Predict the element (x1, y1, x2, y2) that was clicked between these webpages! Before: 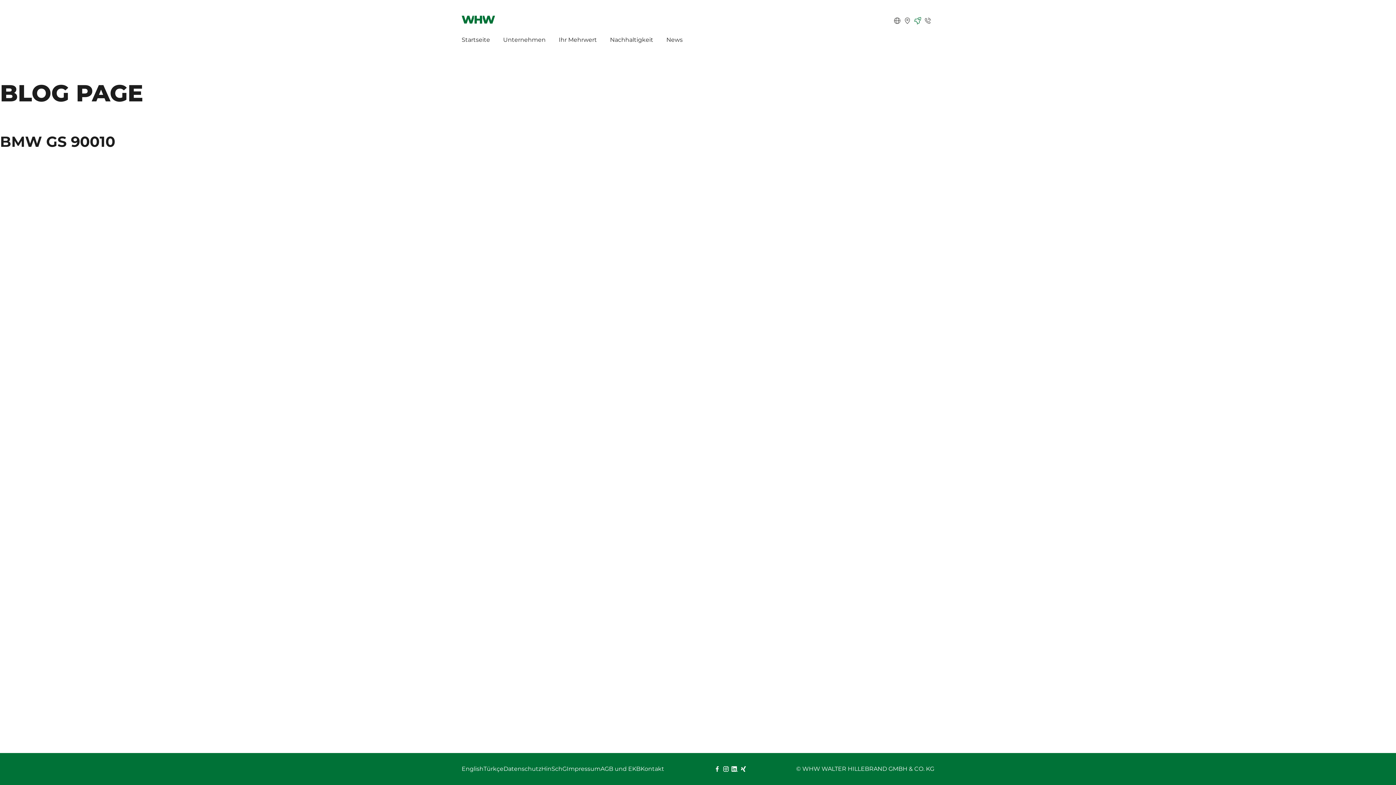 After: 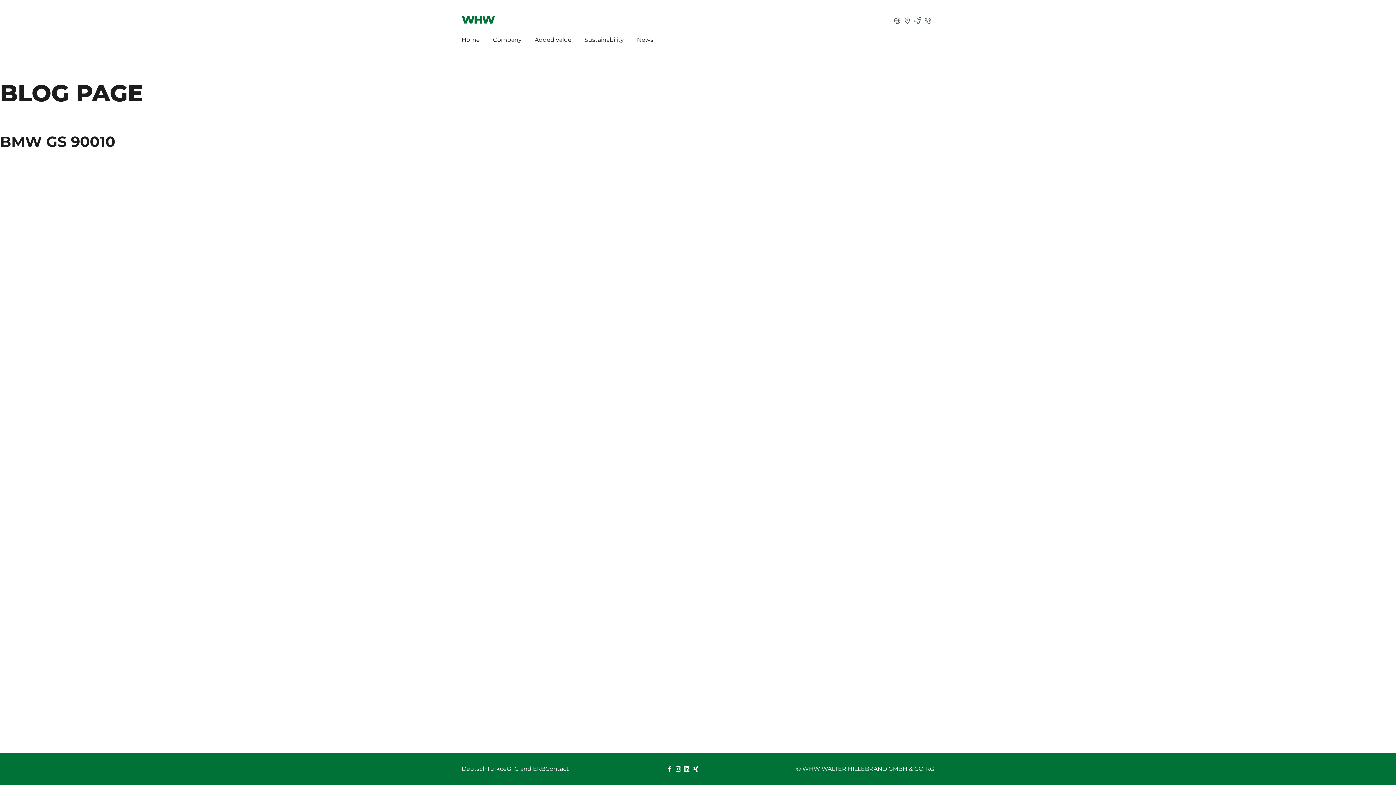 Action: label: English bbox: (461, 765, 483, 773)